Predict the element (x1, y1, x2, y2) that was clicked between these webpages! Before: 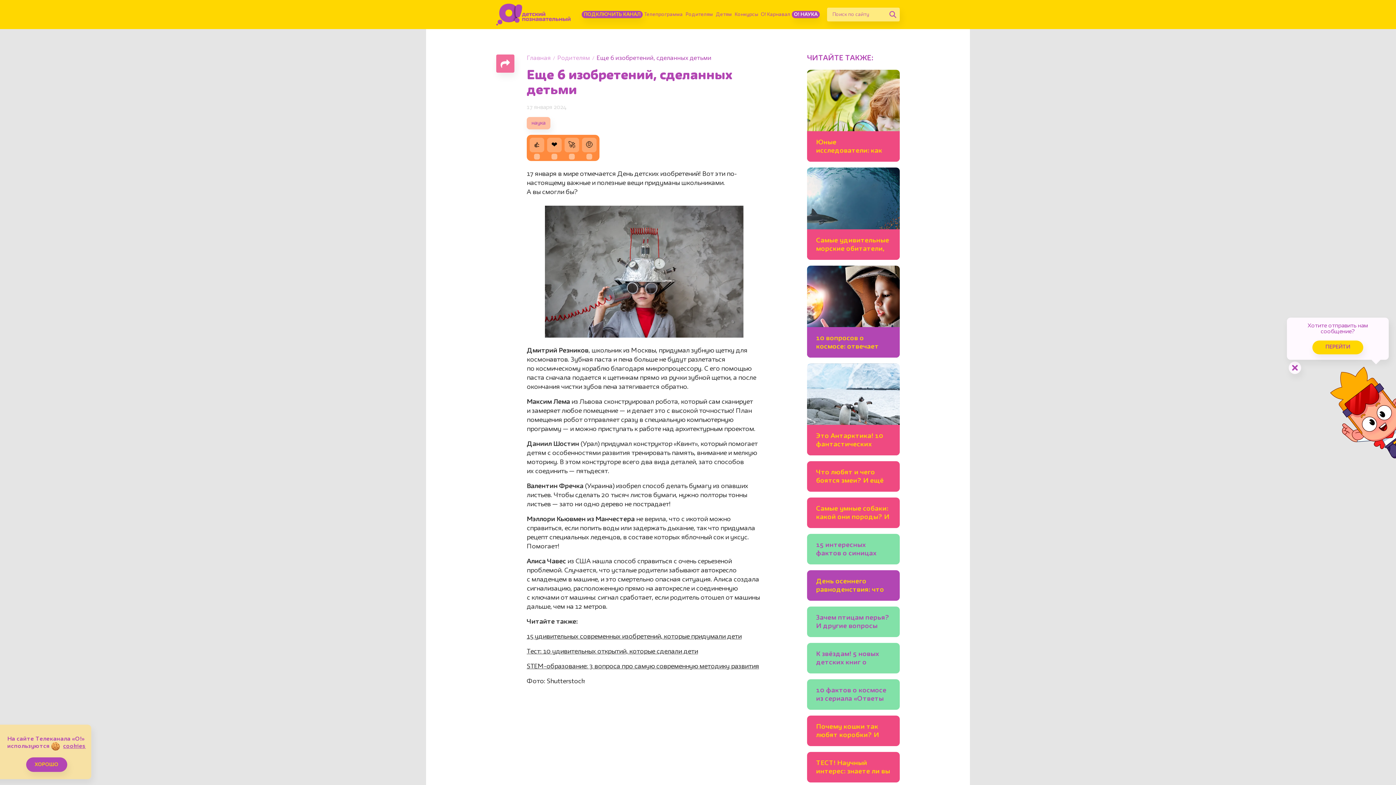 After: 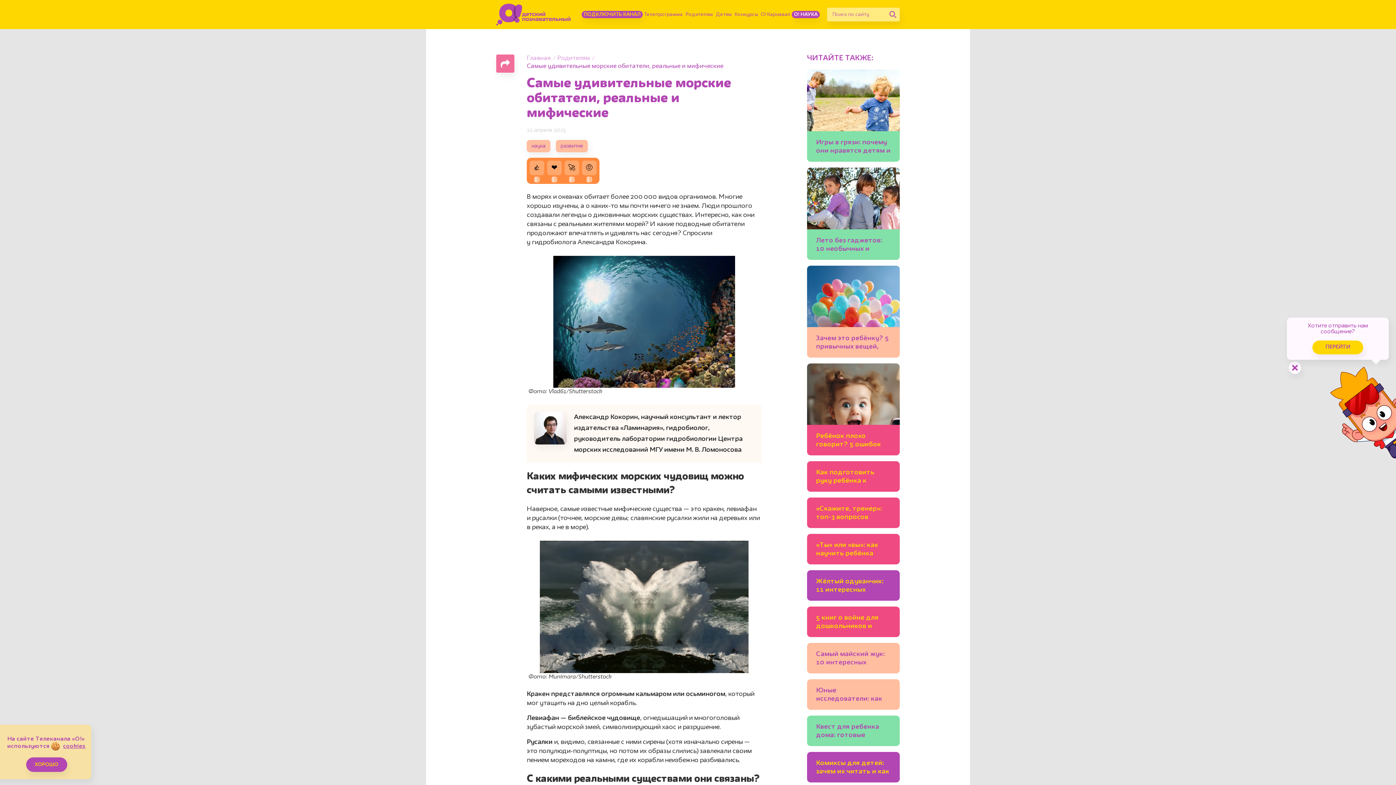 Action: label: Самые удивительные морские обитатели, реальные и мифические bbox: (816, 236, 890, 254)